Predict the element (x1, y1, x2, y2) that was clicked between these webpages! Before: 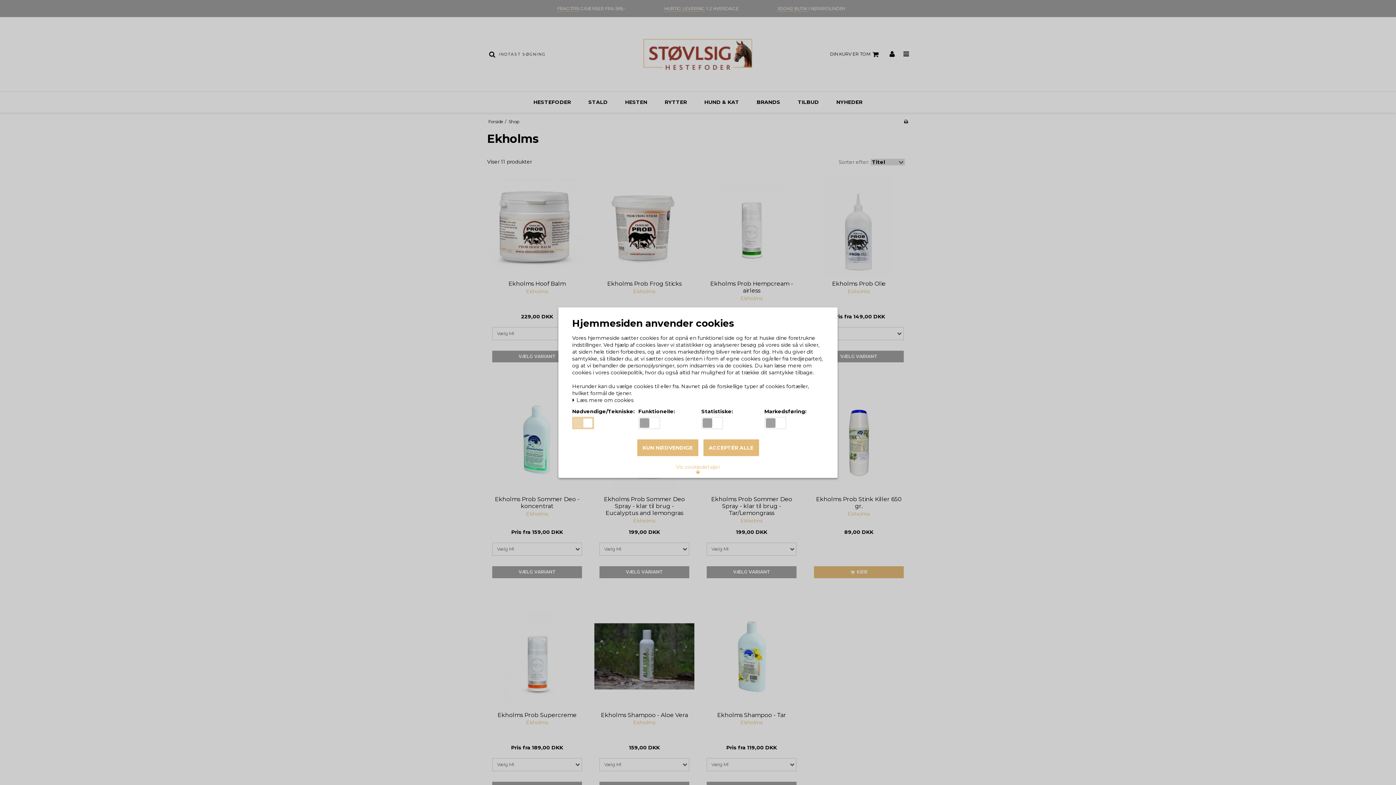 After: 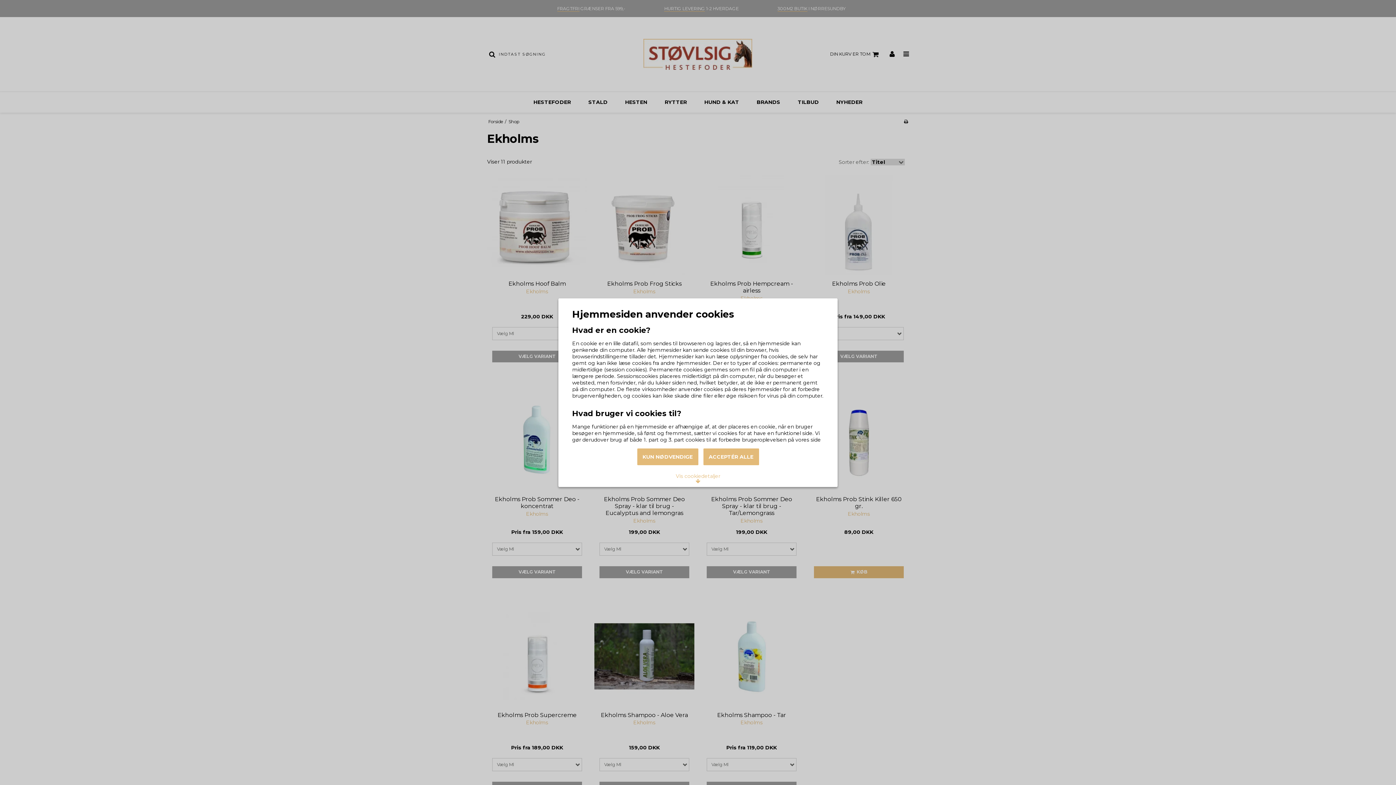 Action: bbox: (572, 397, 633, 403) label:  Læs mere om cookies